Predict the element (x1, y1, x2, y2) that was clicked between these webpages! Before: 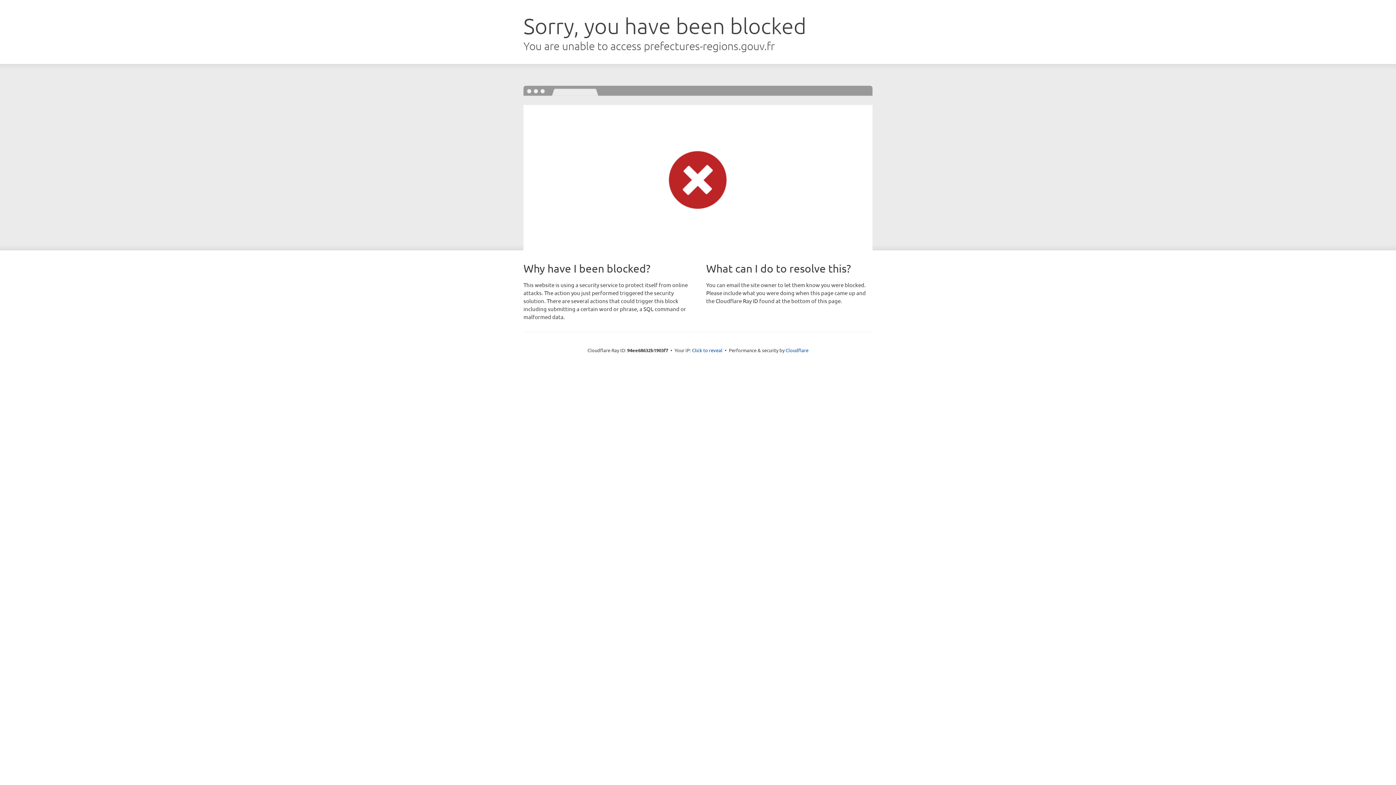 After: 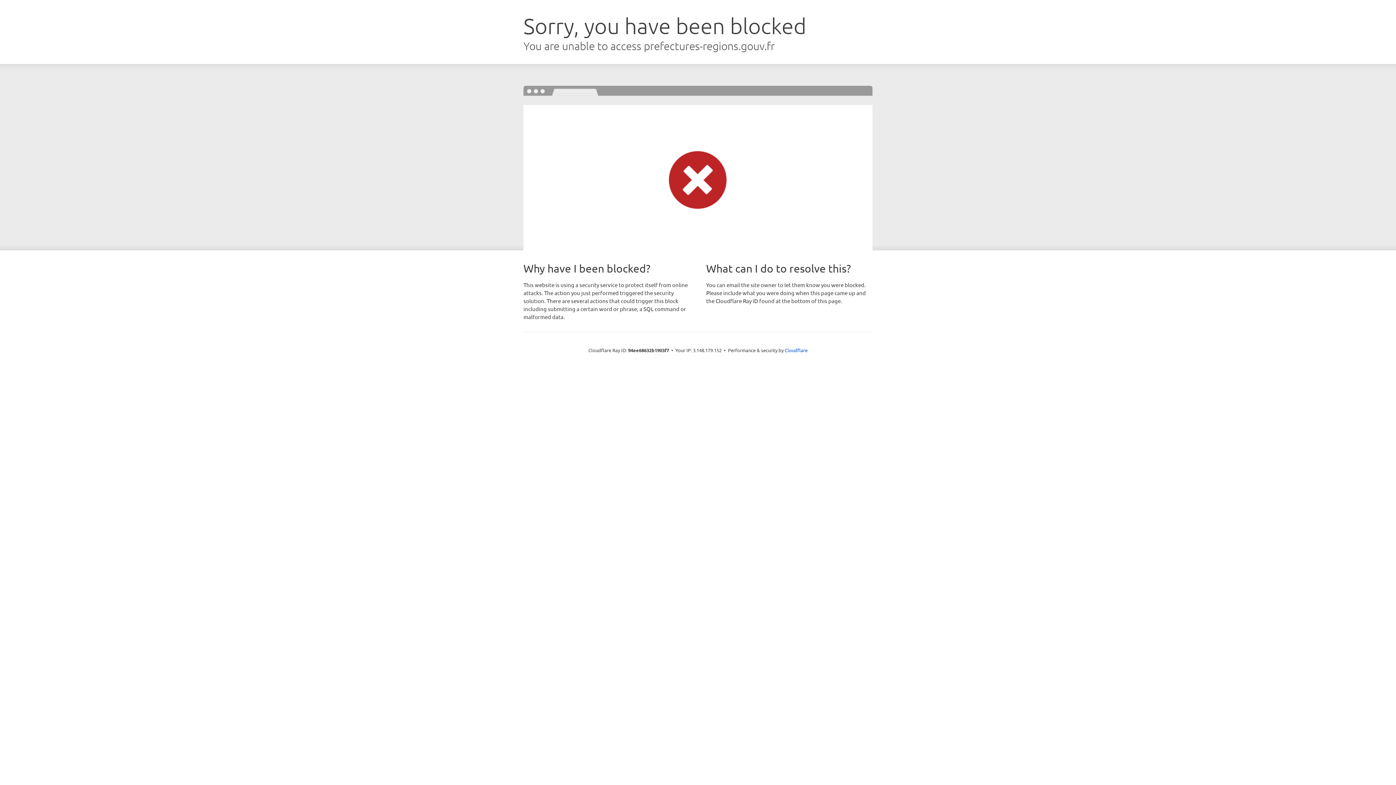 Action: label: Click to reveal bbox: (692, 346, 722, 353)